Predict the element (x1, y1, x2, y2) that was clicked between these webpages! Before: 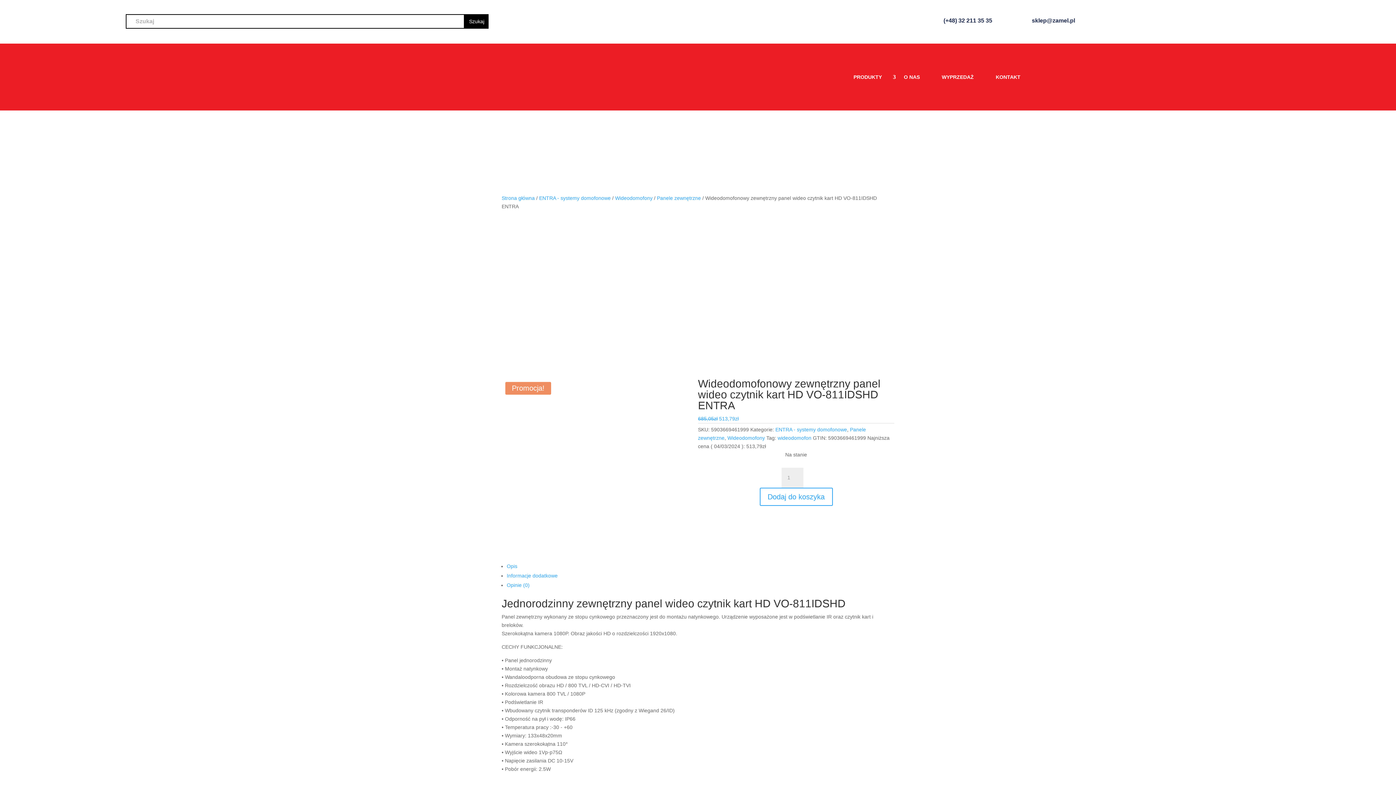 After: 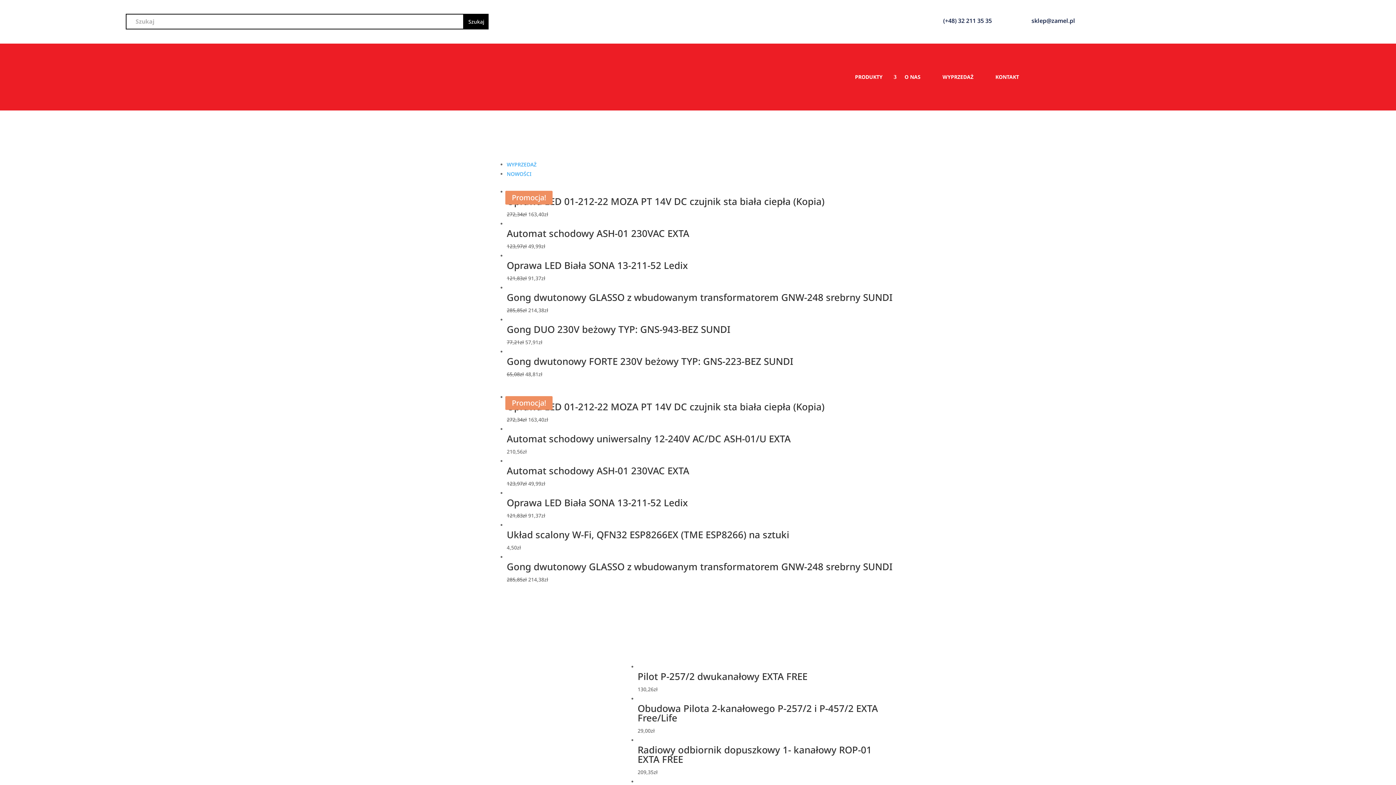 Action: bbox: (853, 74, 896, 82) label: PRODUKTY